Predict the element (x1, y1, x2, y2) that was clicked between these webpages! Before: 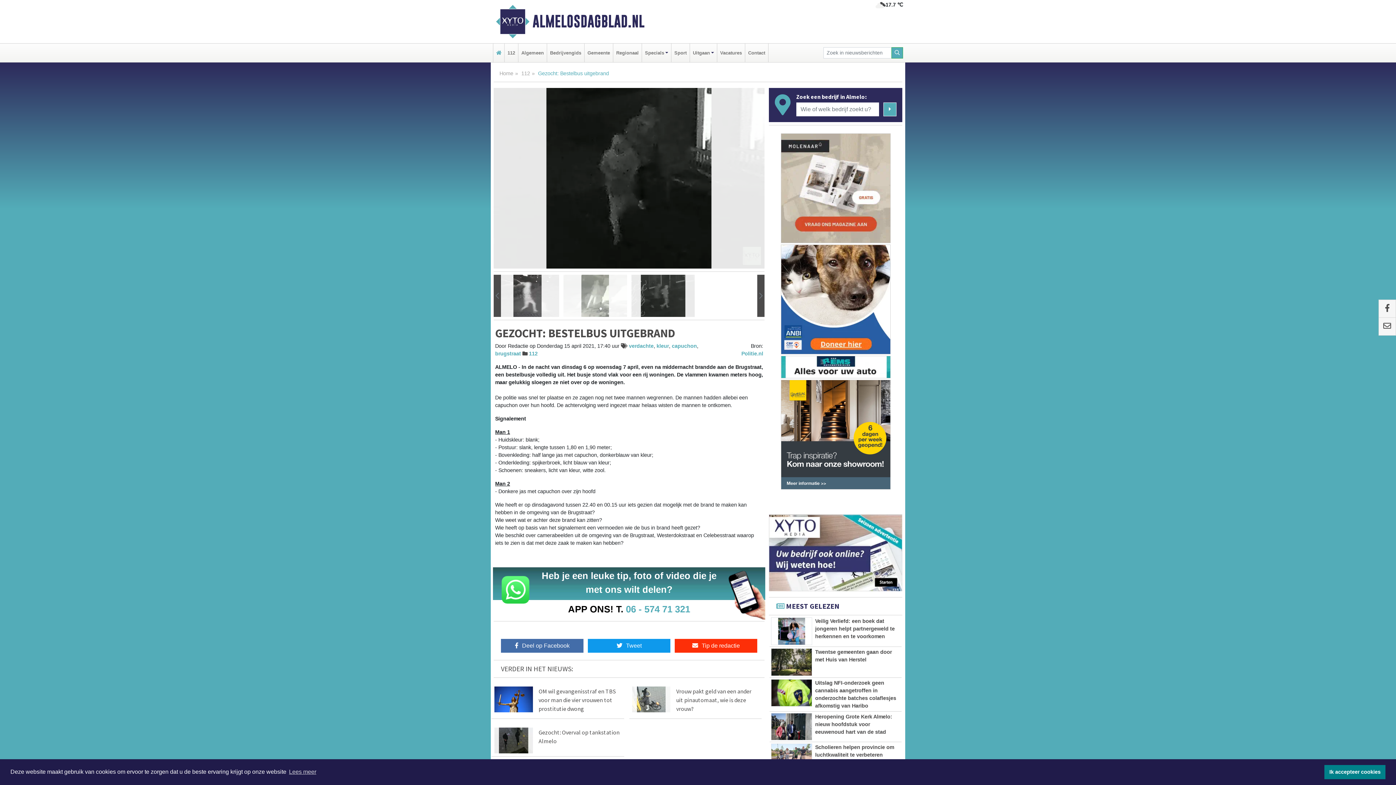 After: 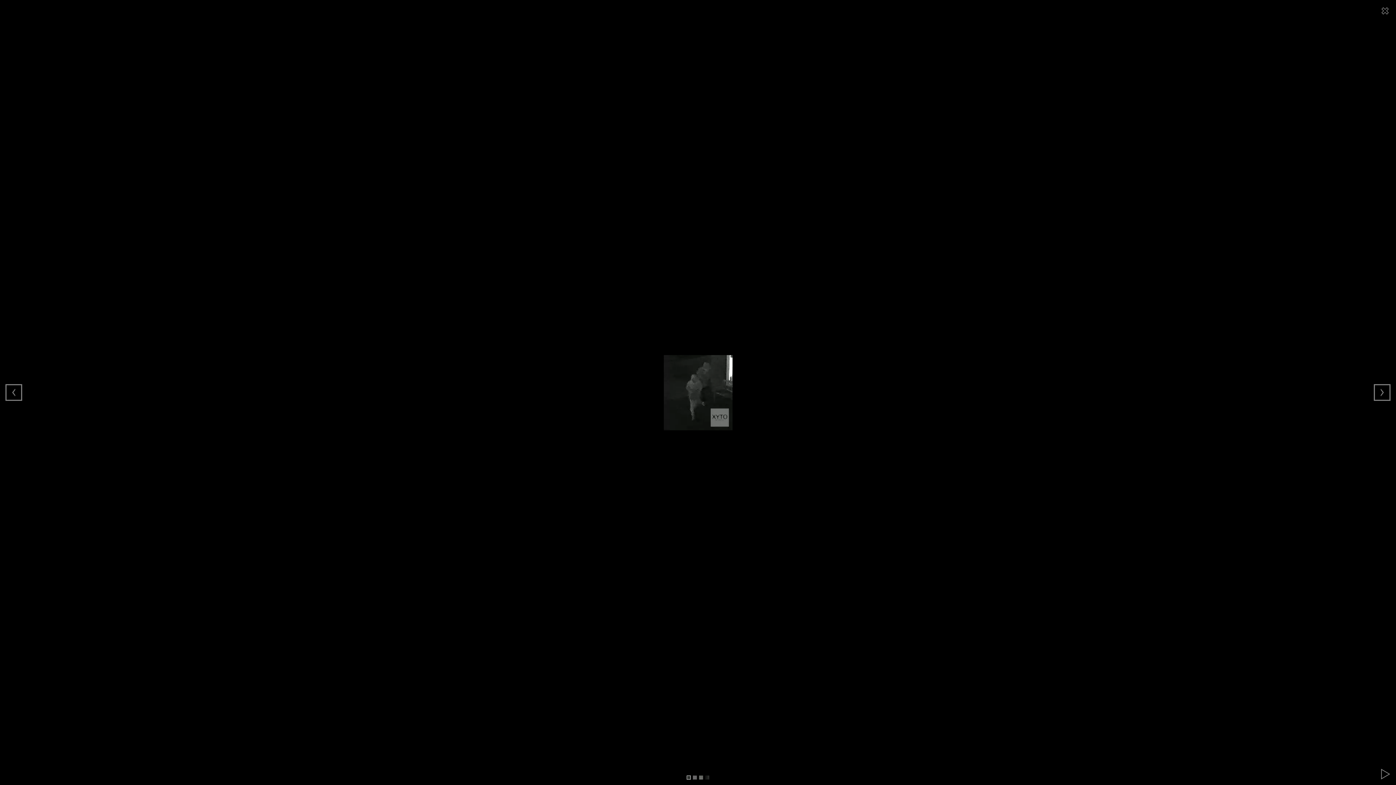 Action: bbox: (631, 292, 694, 298)